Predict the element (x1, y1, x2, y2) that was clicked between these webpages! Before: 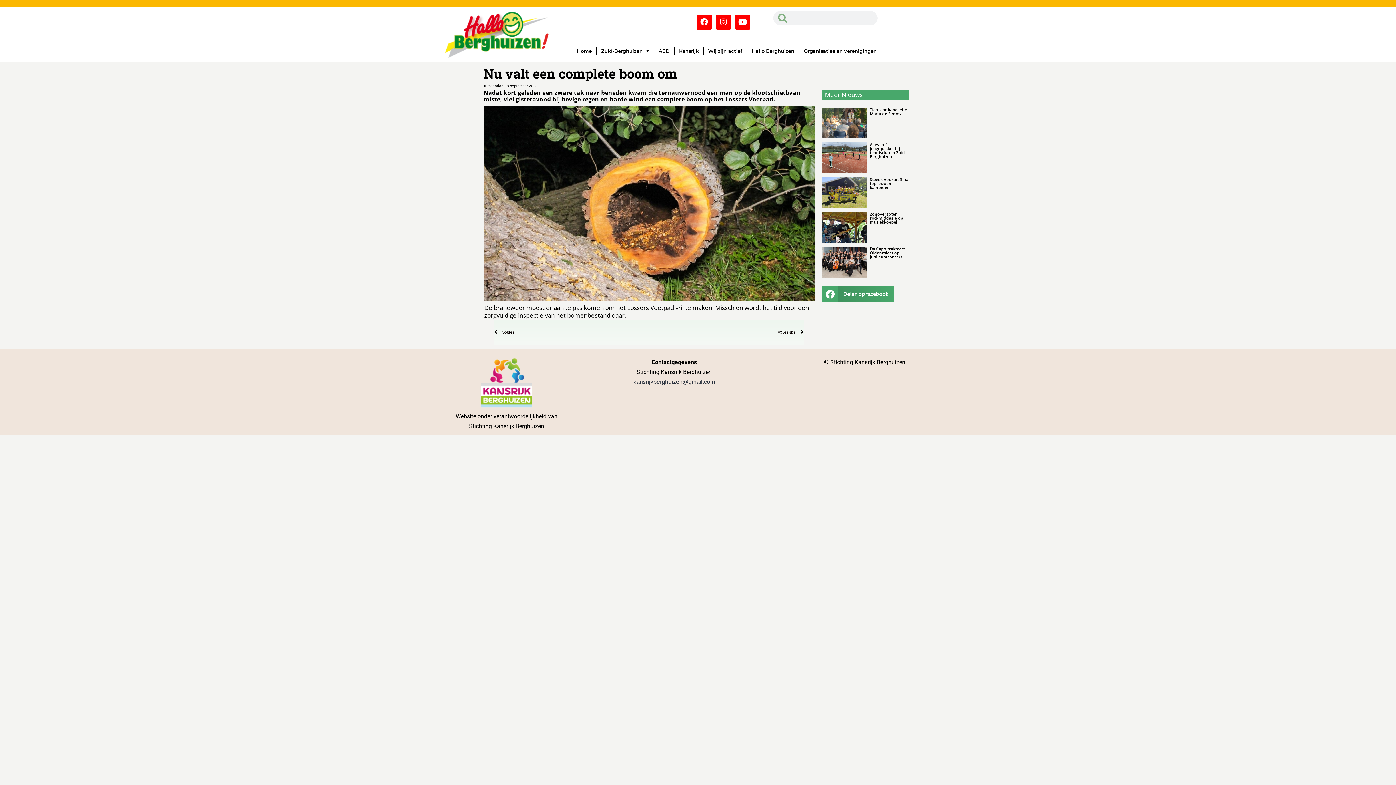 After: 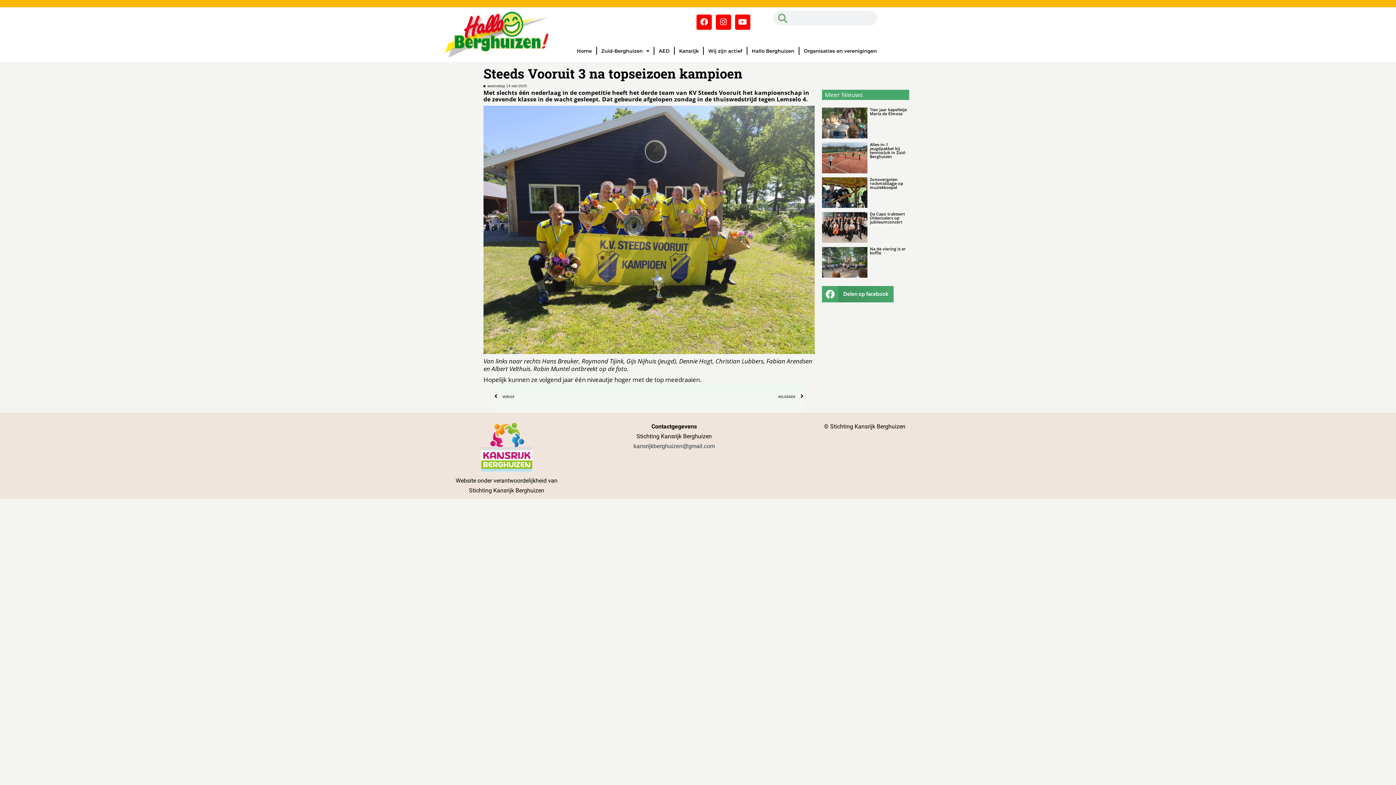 Action: bbox: (822, 177, 867, 208)